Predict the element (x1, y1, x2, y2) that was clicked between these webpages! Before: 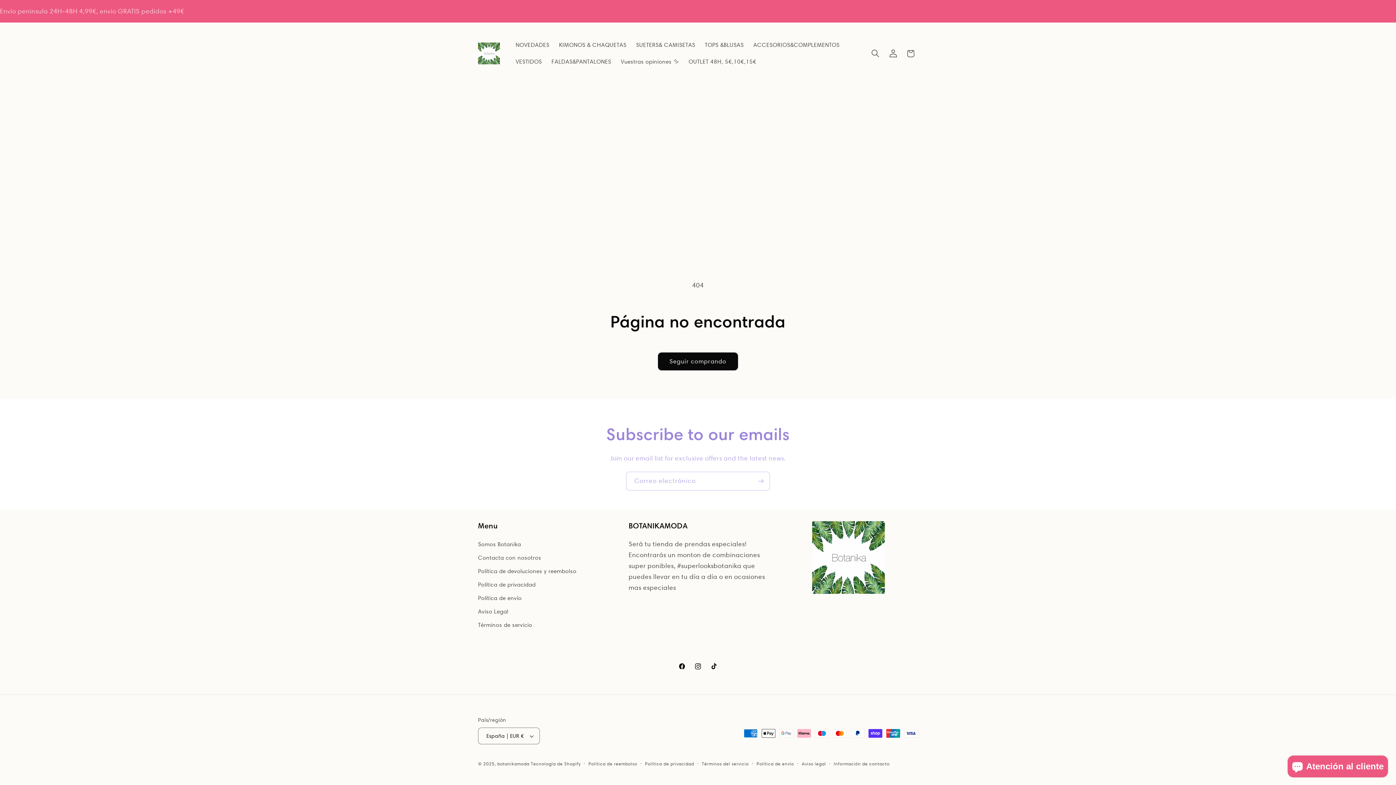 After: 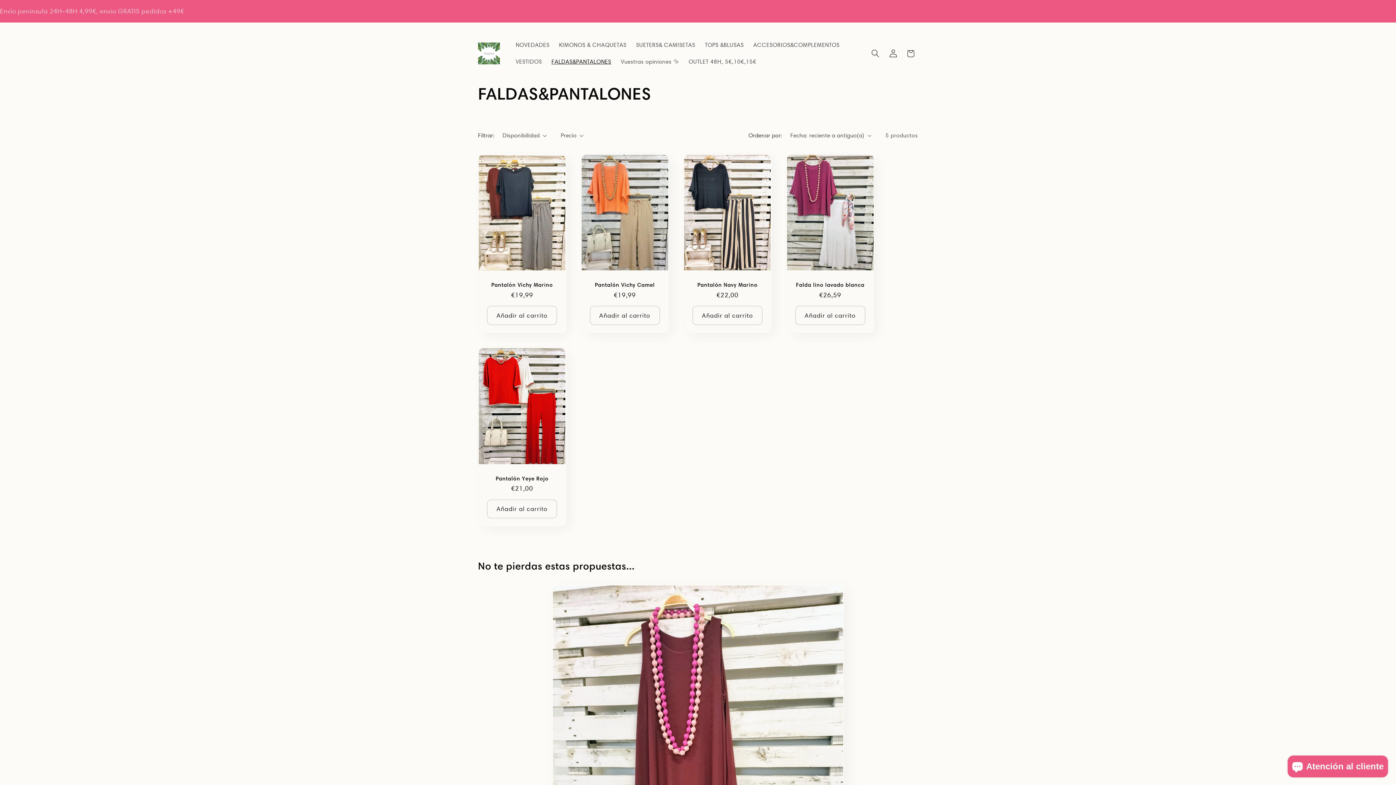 Action: bbox: (546, 53, 616, 70) label: FALDAS&PANTALONES